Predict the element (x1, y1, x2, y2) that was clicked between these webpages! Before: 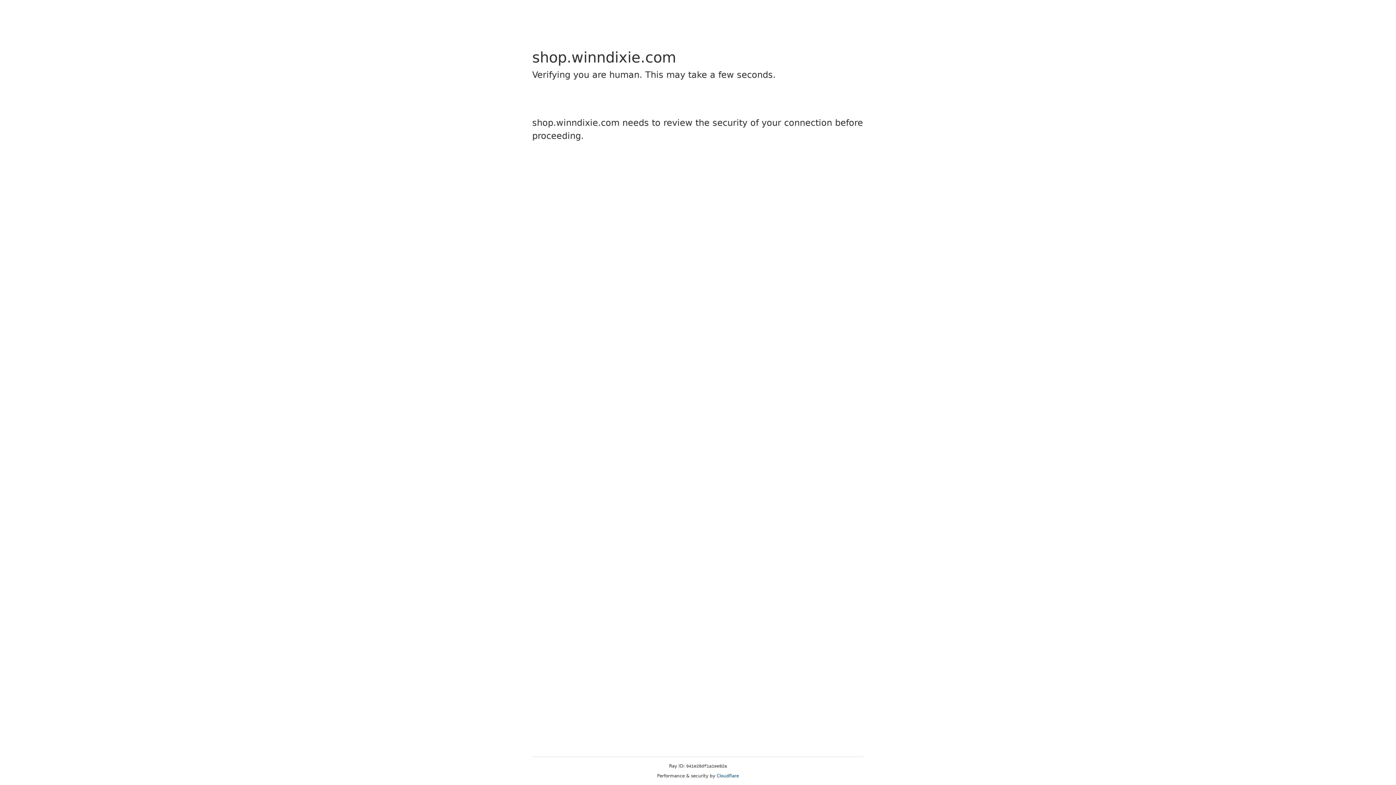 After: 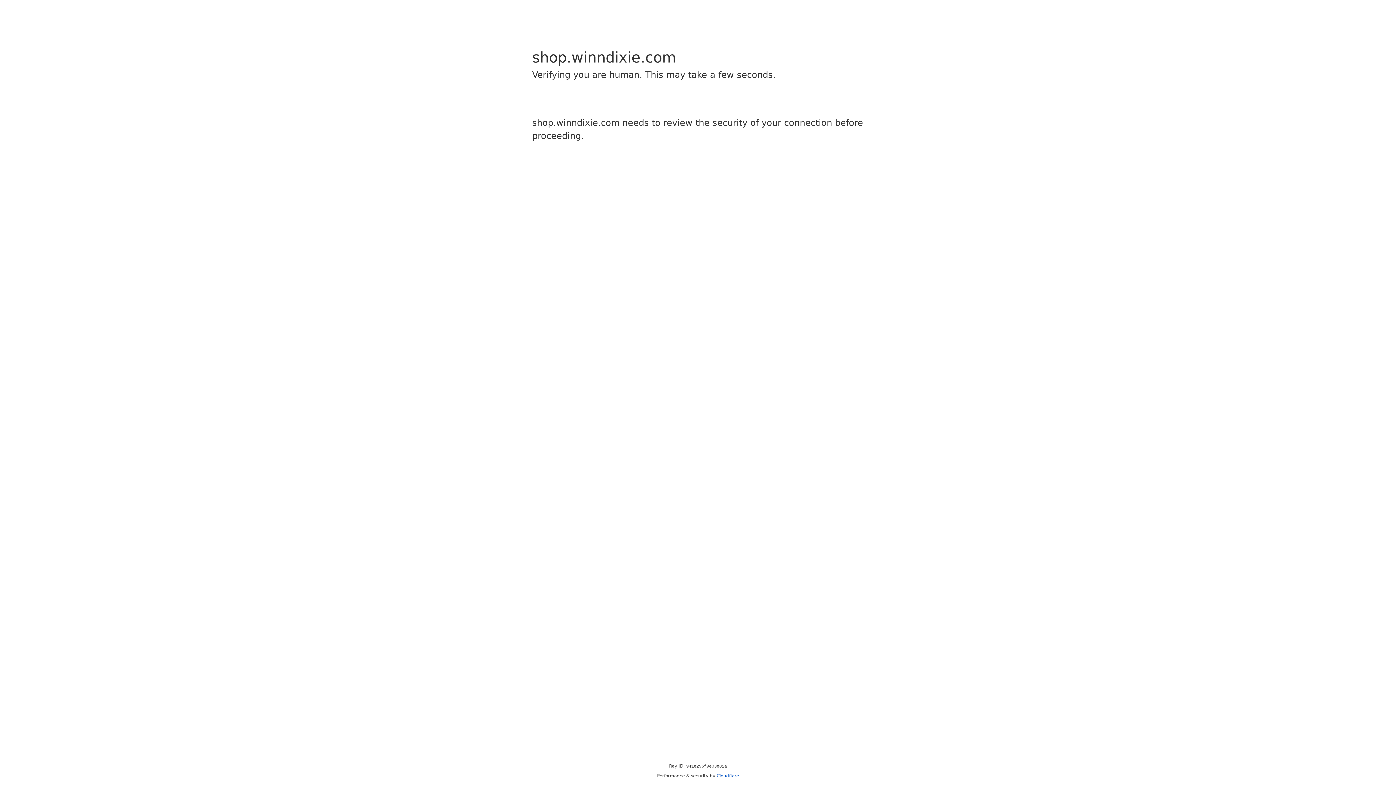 Action: bbox: (716, 773, 739, 778) label: Cloudflare